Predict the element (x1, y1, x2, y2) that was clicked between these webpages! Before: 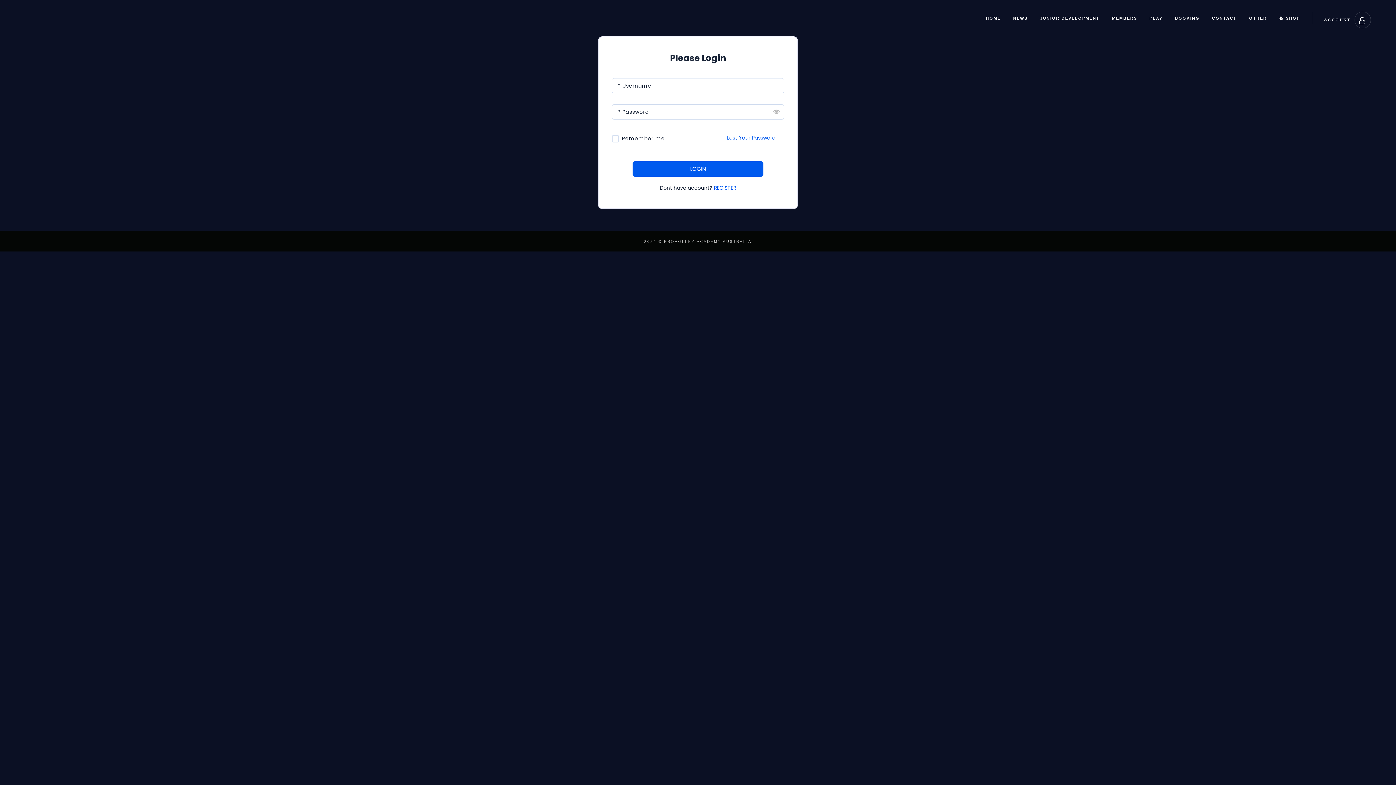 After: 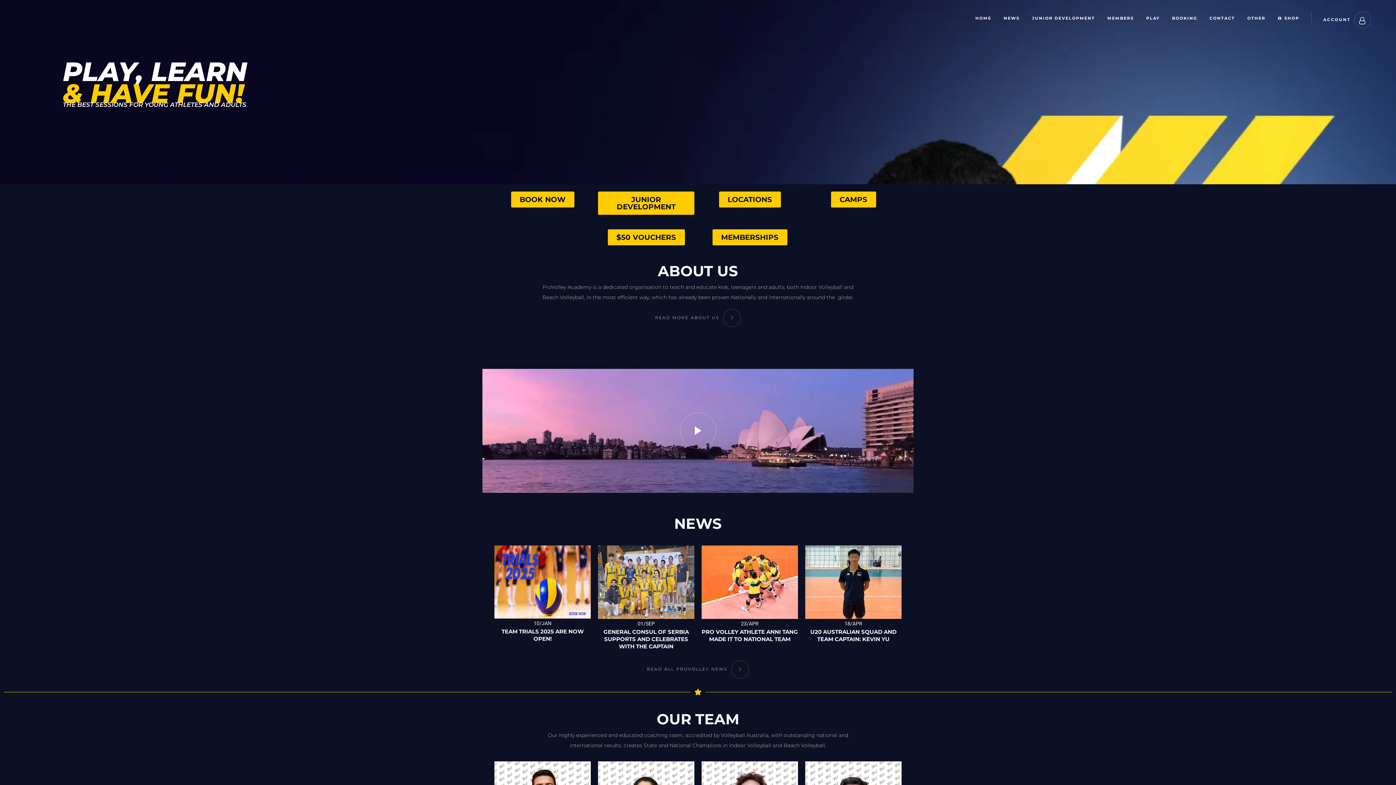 Action: bbox: (1143, 0, 1169, 36) label: PLAY